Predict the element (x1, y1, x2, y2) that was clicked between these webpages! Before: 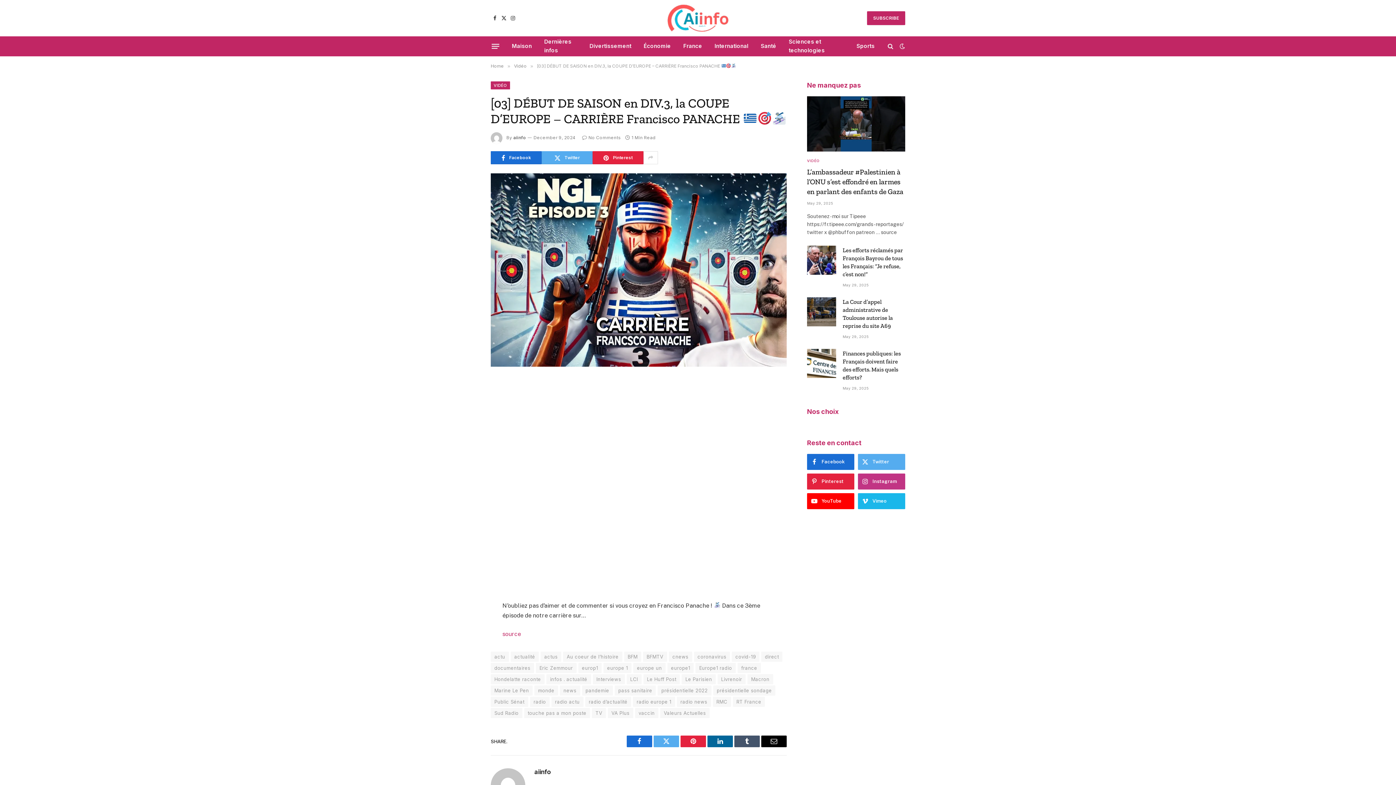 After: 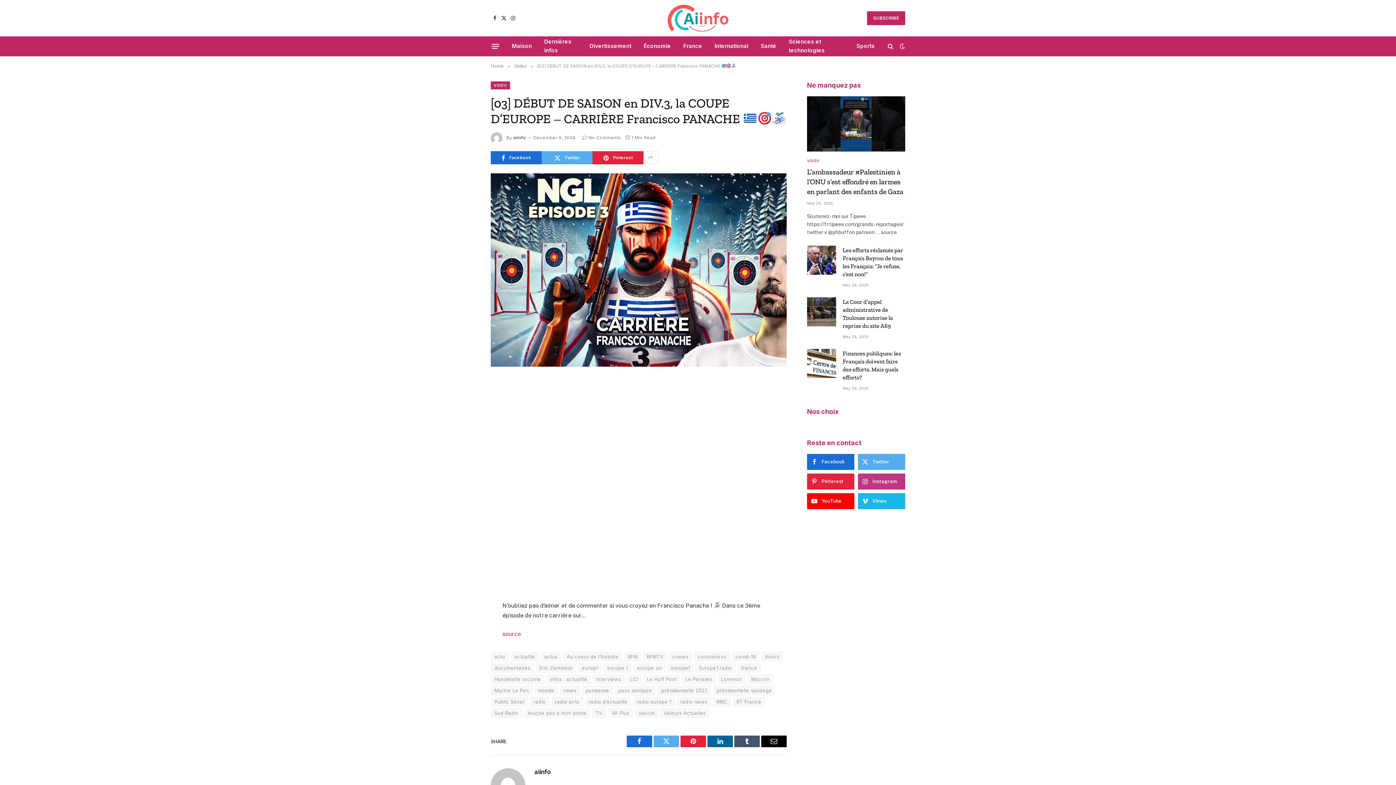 Action: label: No Comments bbox: (582, 135, 621, 140)